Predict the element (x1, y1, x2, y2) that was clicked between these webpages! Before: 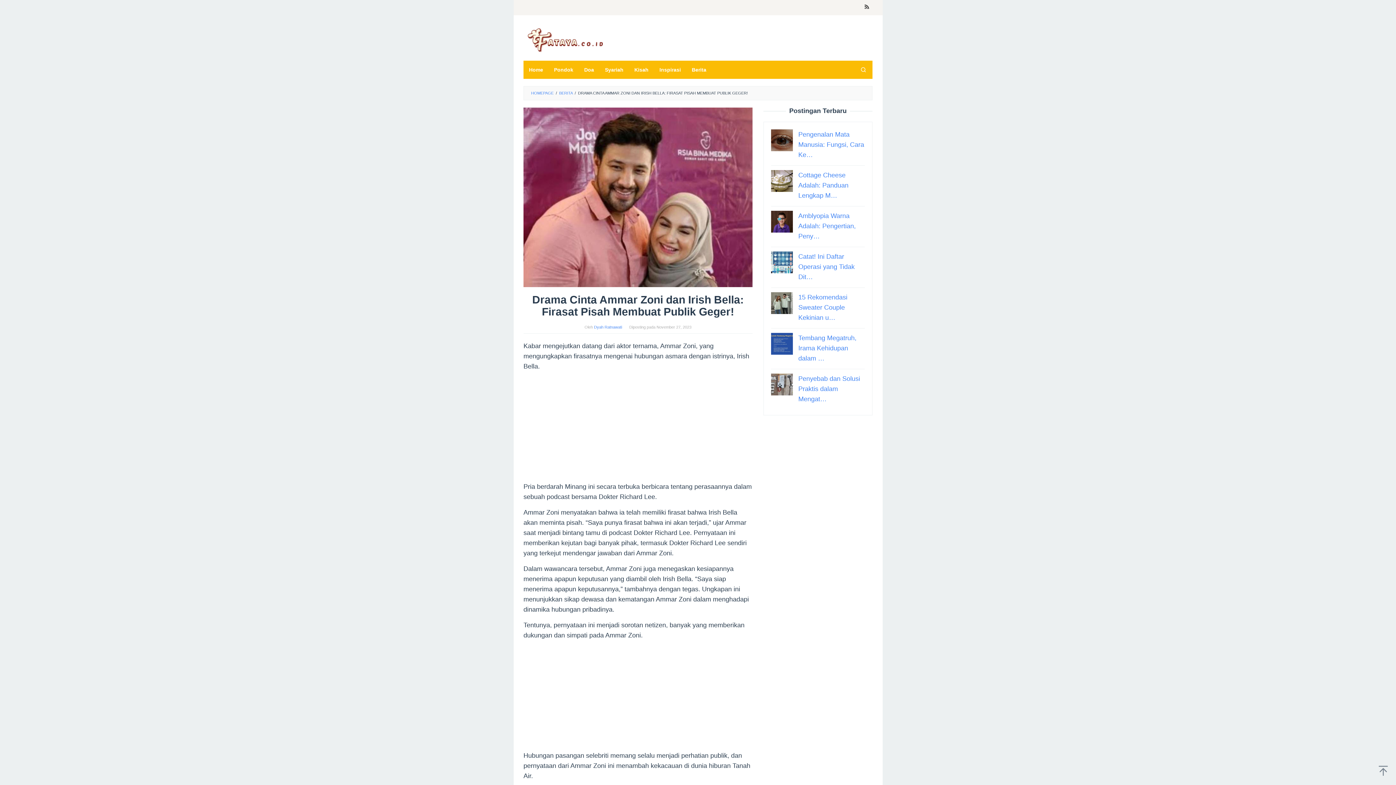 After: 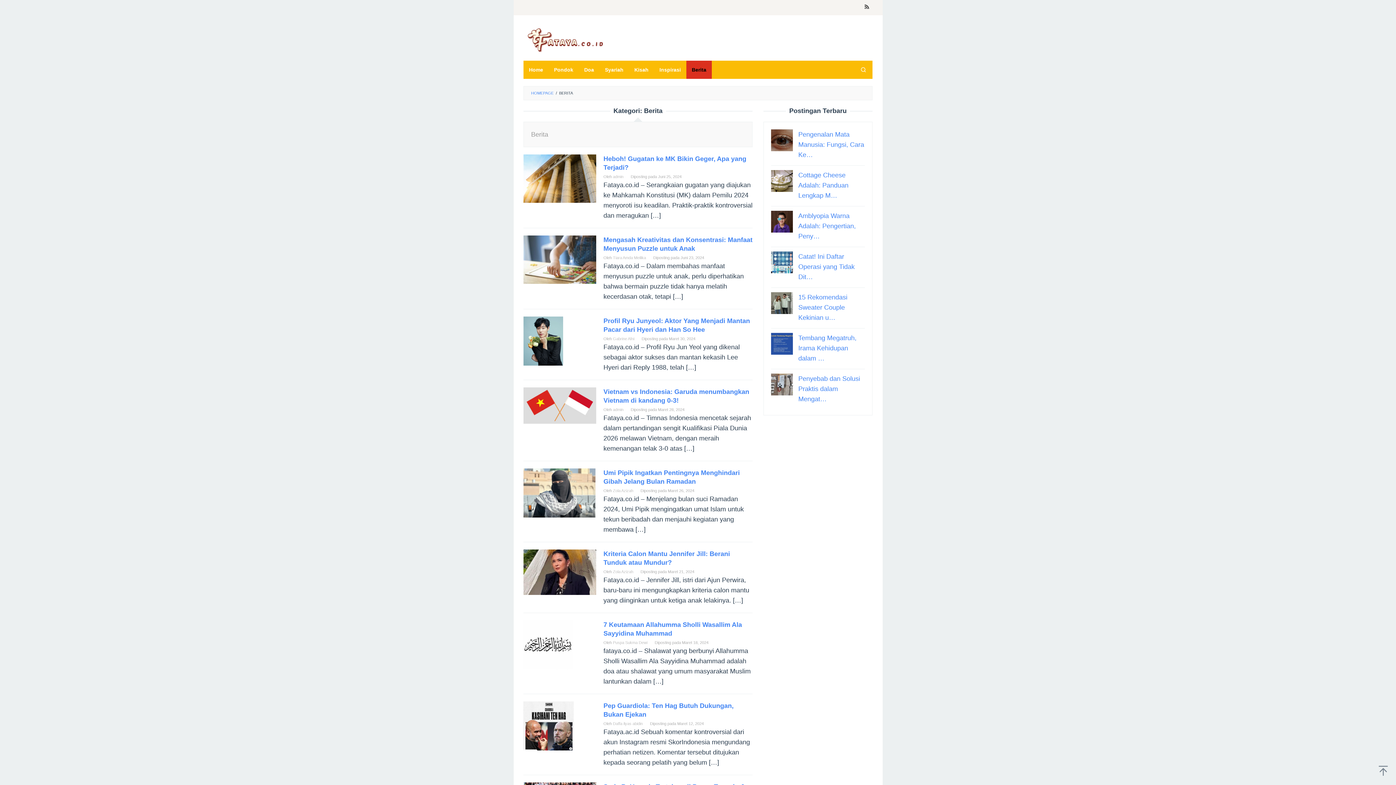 Action: label: Berita bbox: (686, 60, 712, 78)